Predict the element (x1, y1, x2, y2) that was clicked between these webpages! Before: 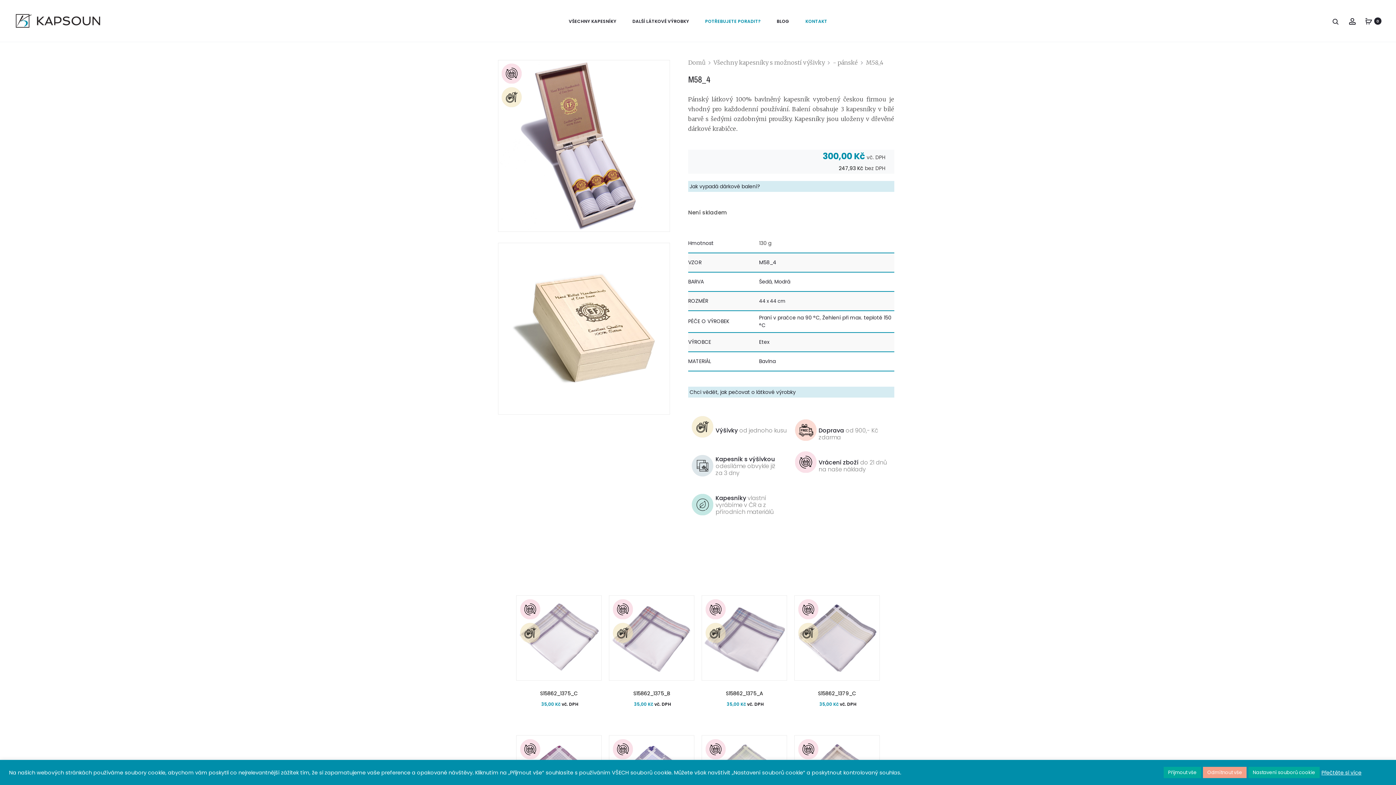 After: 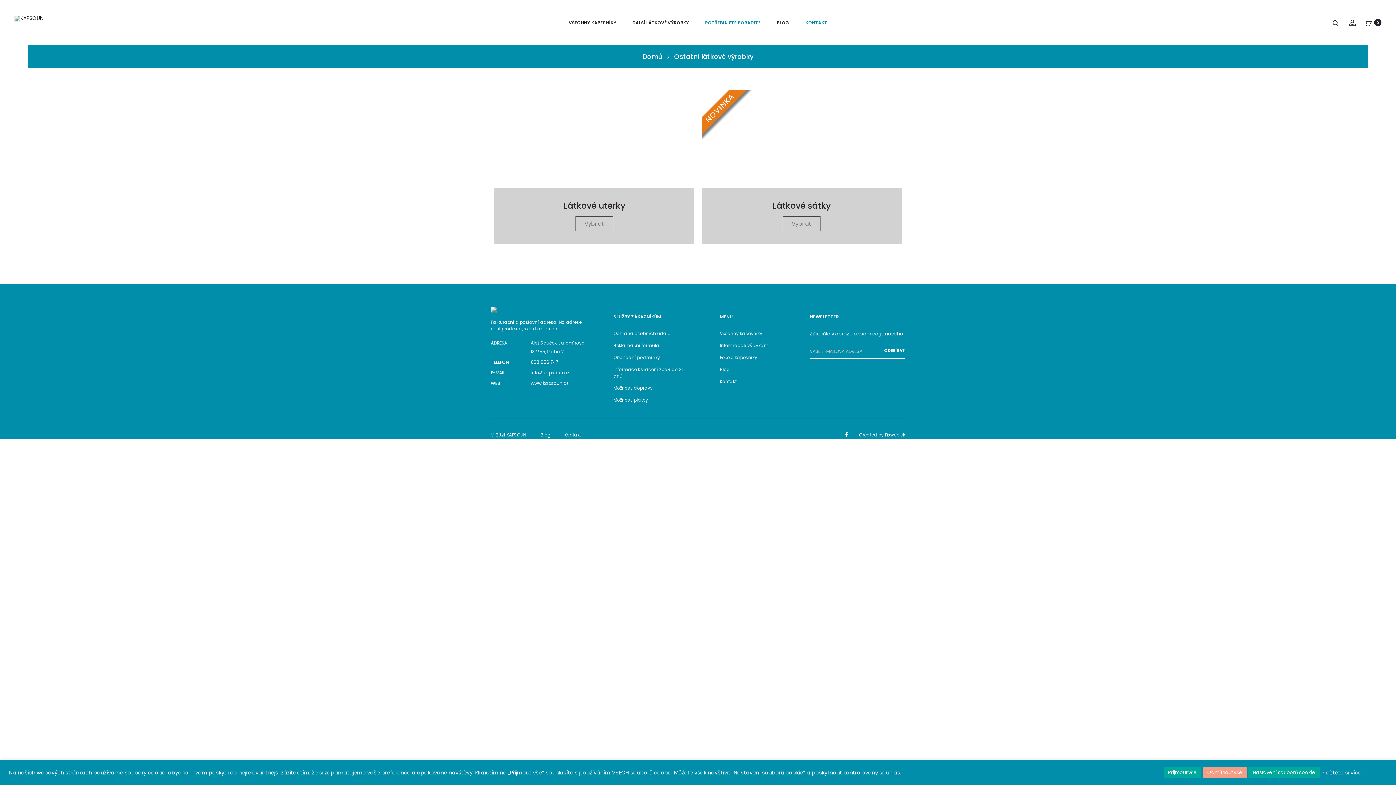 Action: bbox: (632, 16, 689, 25) label: DALŠÍ LÁTKOVÉ VÝROBKY